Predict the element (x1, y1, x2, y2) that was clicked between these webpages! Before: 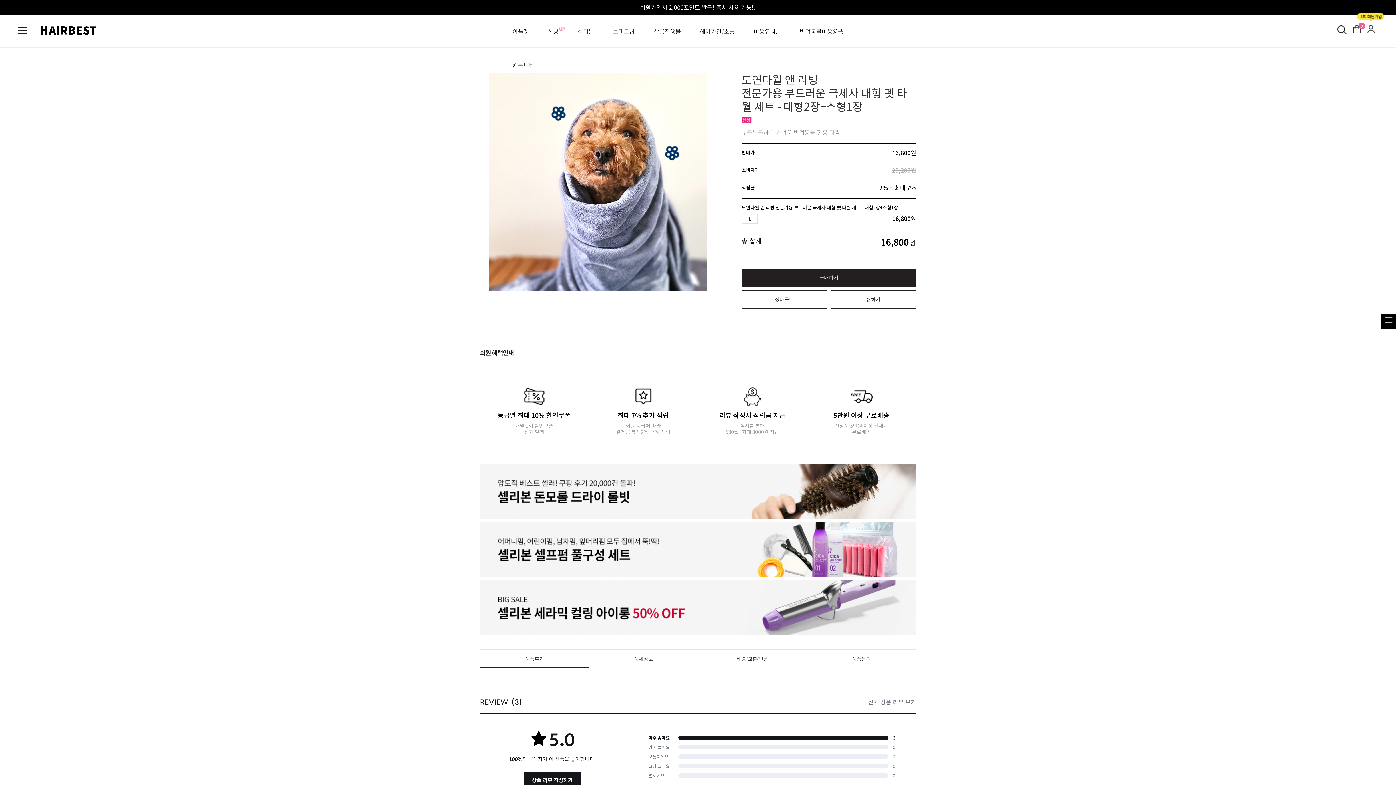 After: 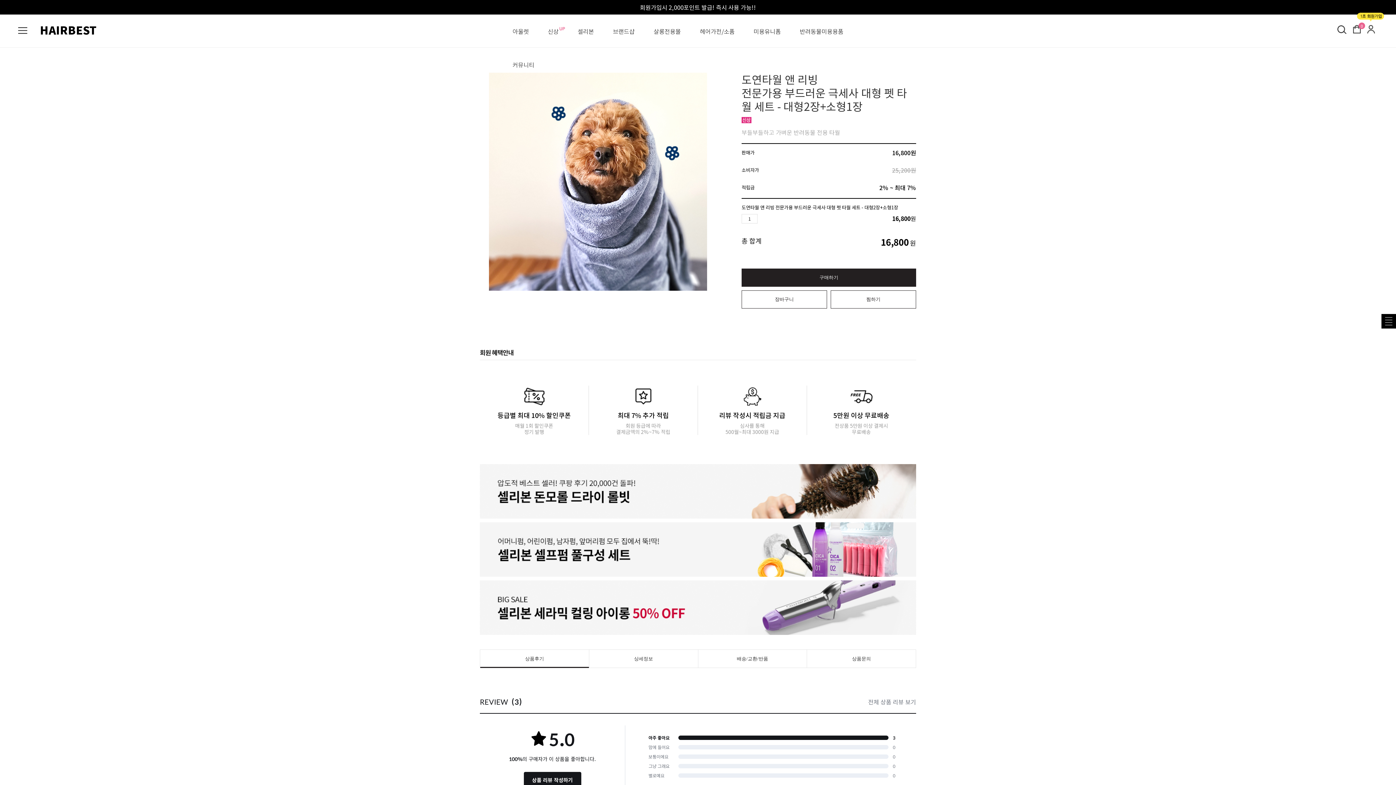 Action: bbox: (489, 177, 707, 184)